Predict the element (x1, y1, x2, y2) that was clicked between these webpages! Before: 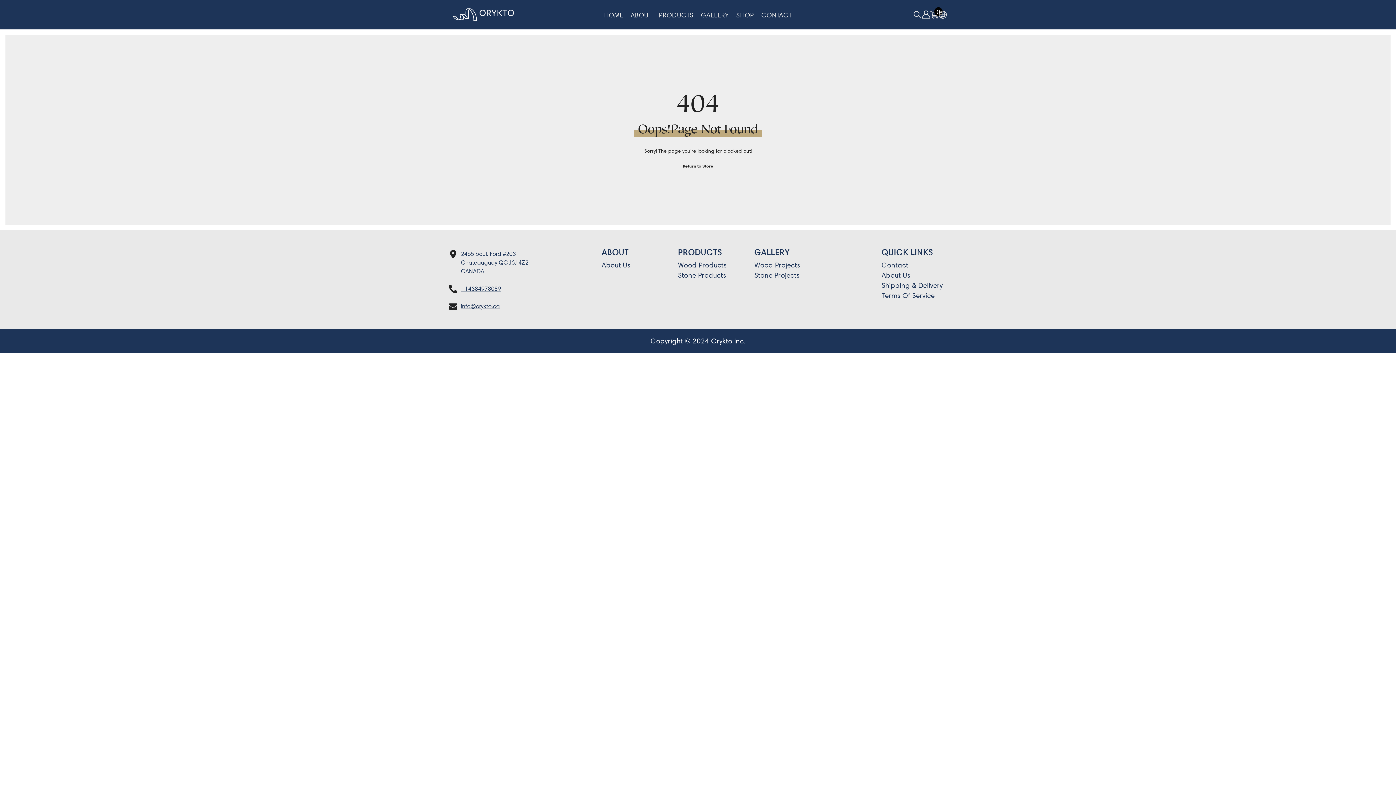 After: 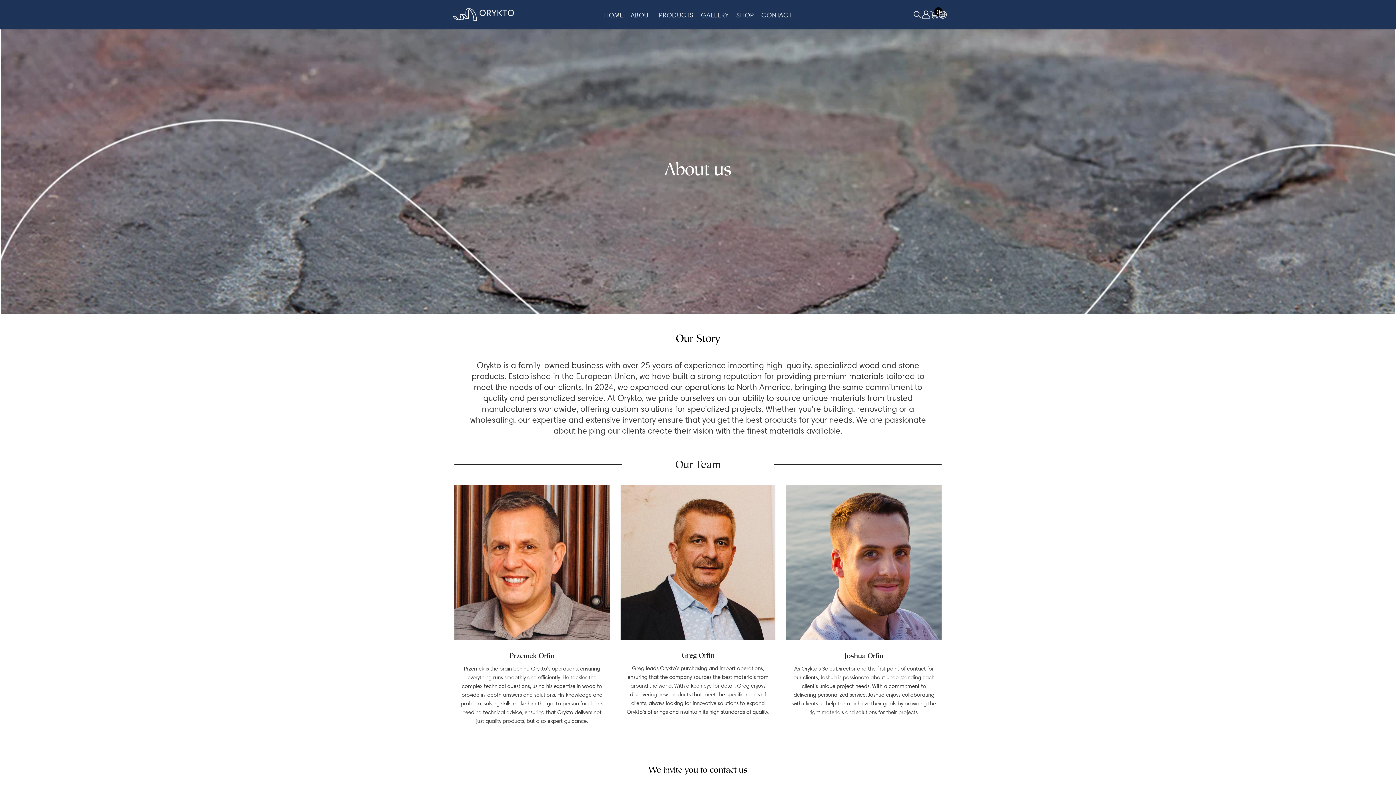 Action: label: ABOUT bbox: (627, 11, 655, 22)